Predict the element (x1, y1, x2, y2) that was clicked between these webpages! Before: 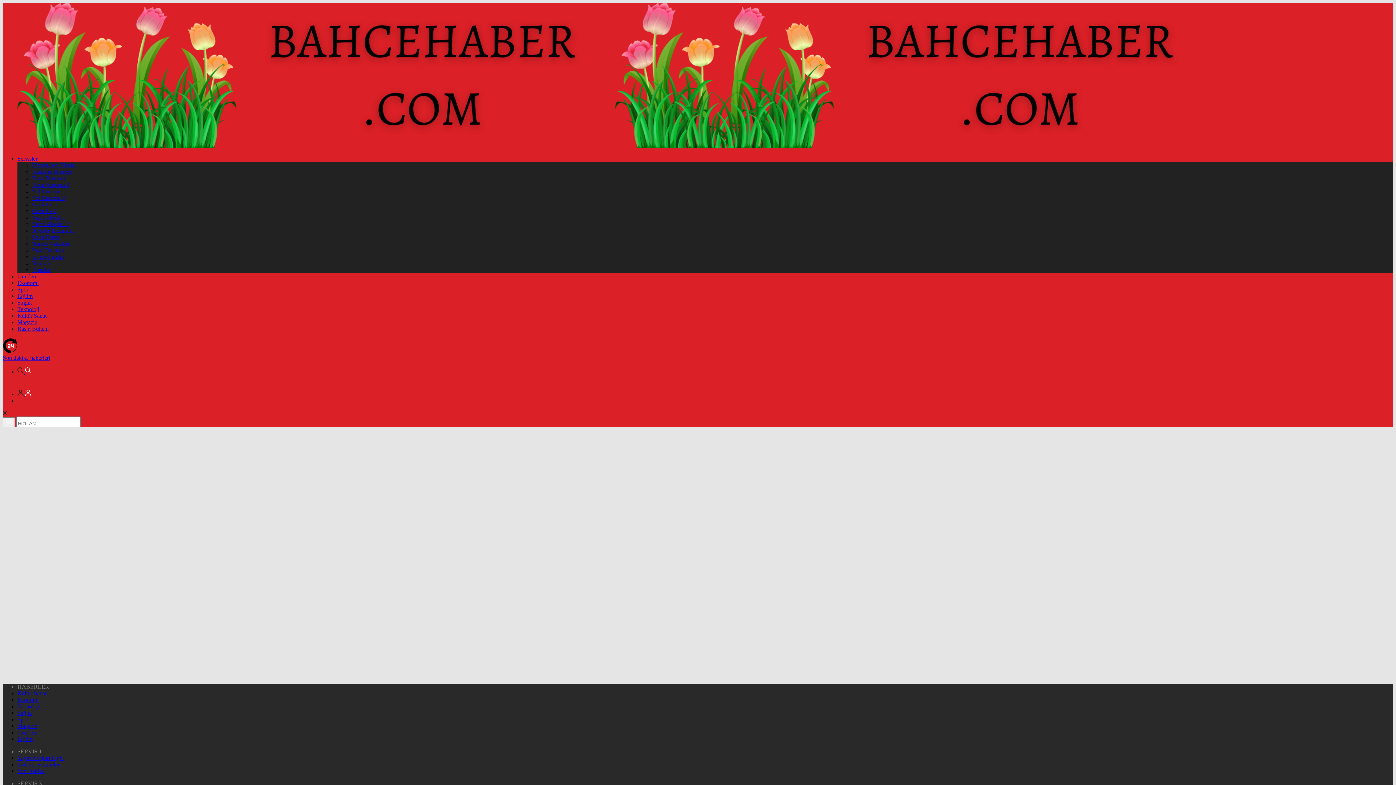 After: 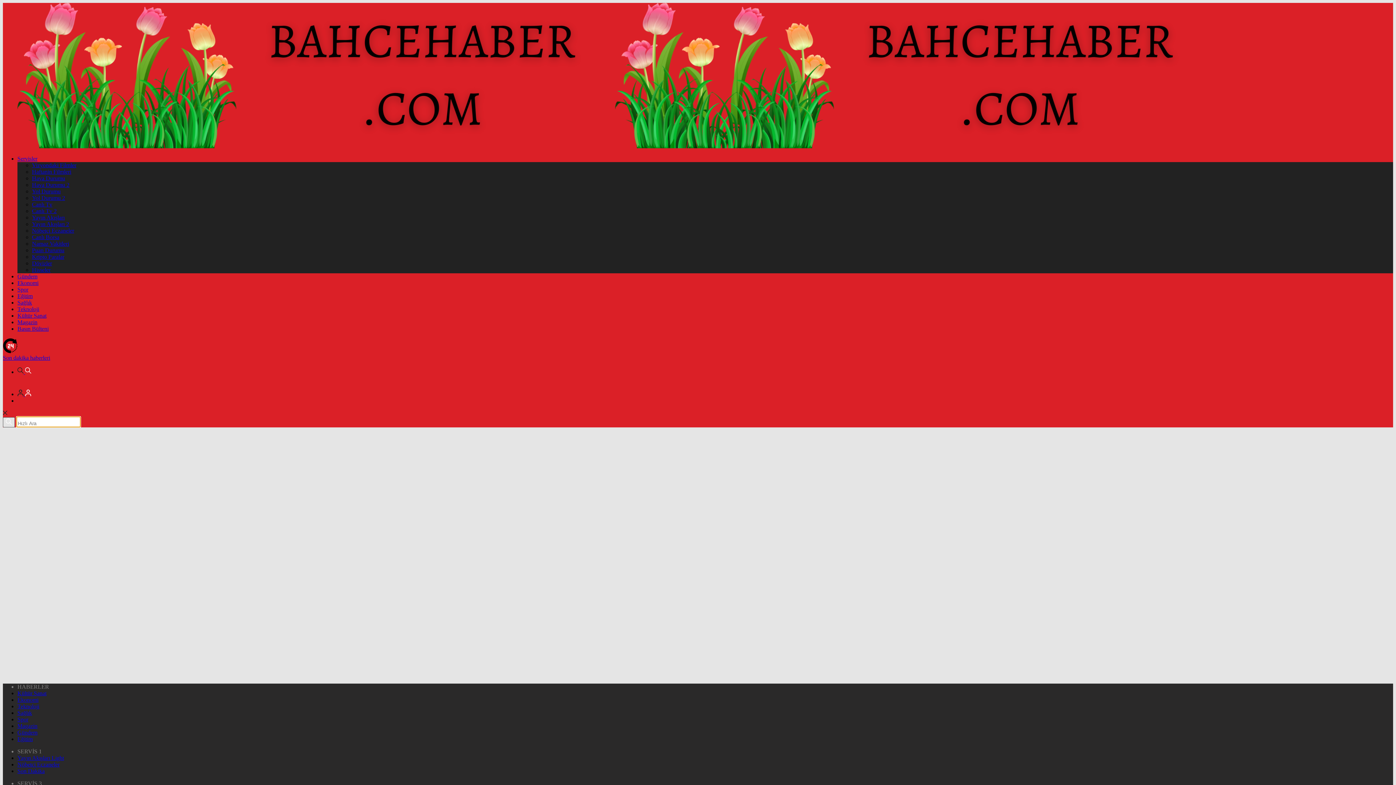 Action: bbox: (2, 417, 14, 427)